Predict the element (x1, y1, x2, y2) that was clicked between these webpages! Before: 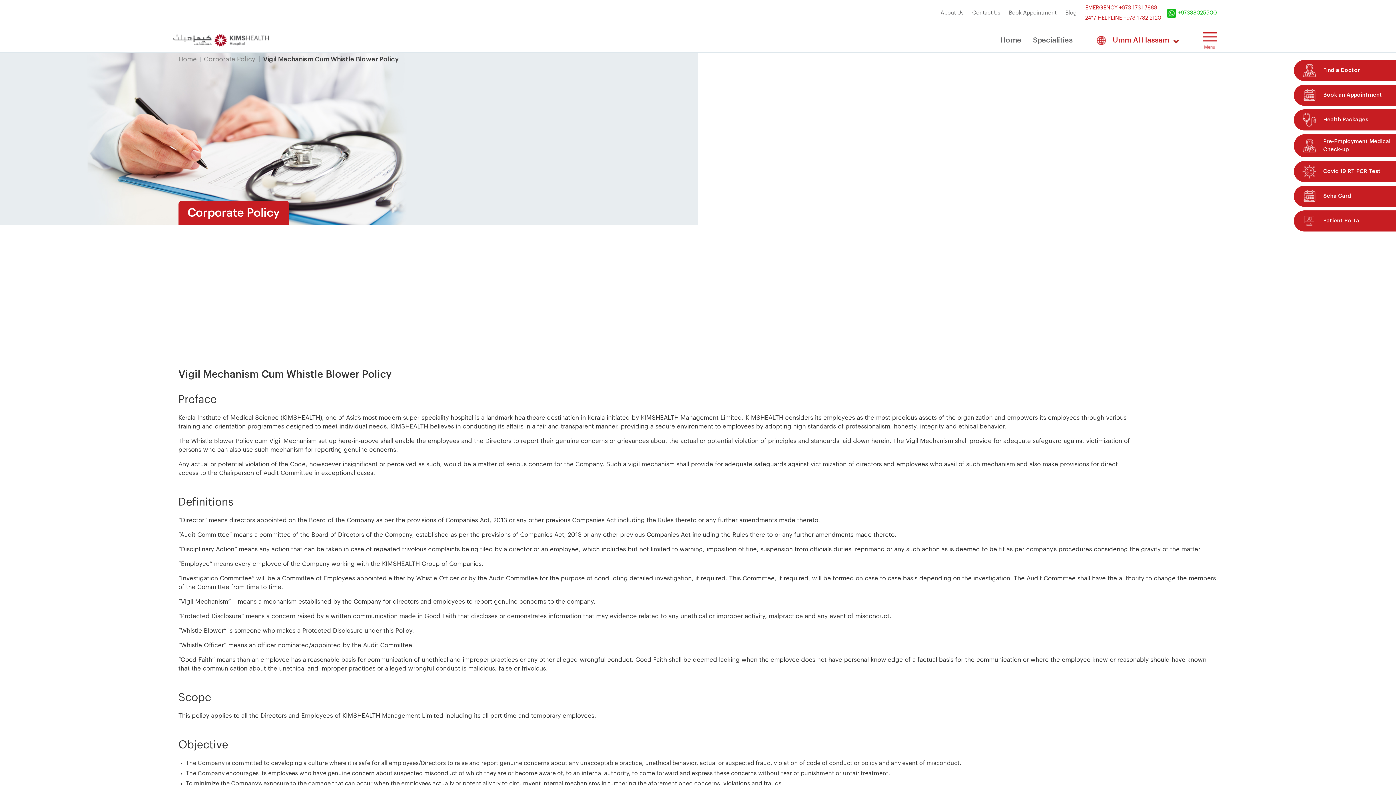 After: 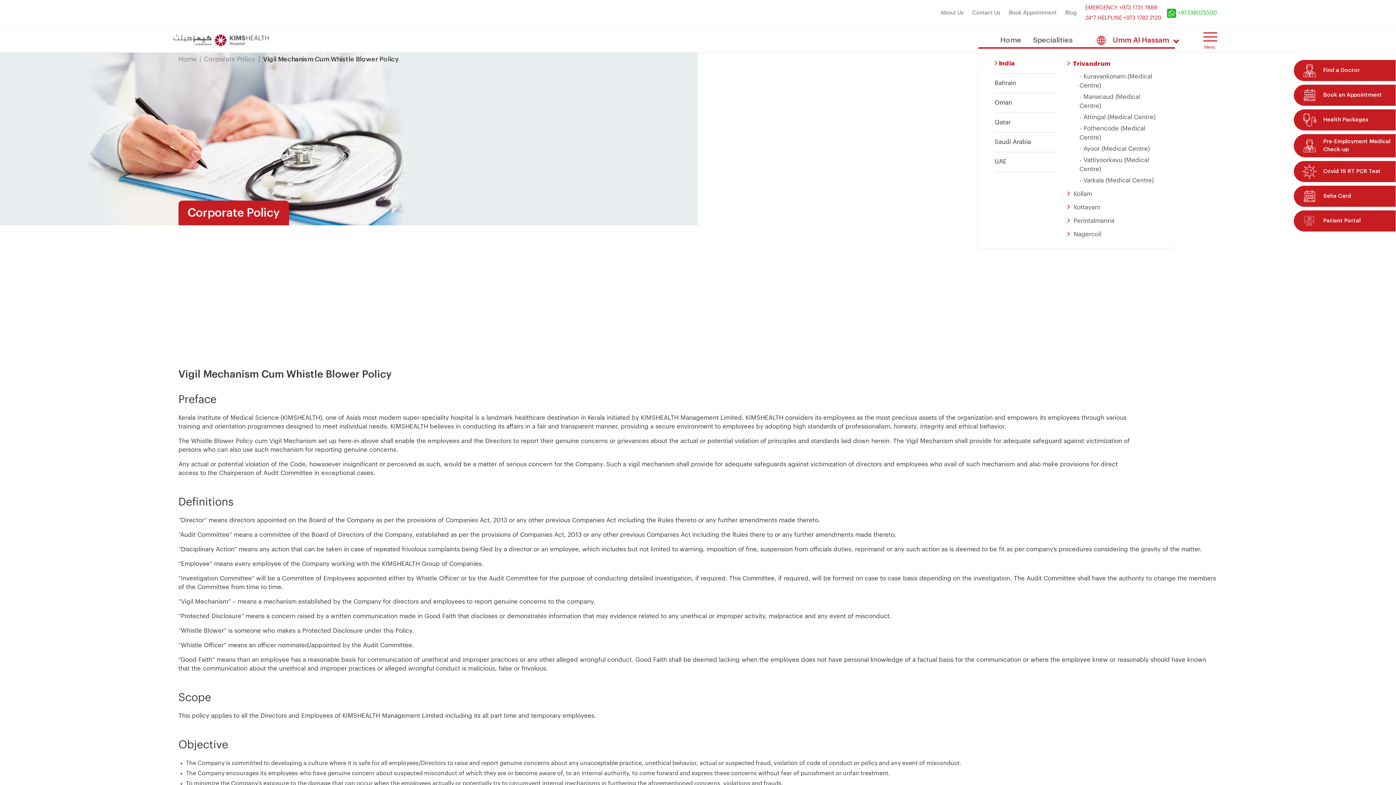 Action: bbox: (1113, 34, 1169, 45) label: Umm Al Hassam